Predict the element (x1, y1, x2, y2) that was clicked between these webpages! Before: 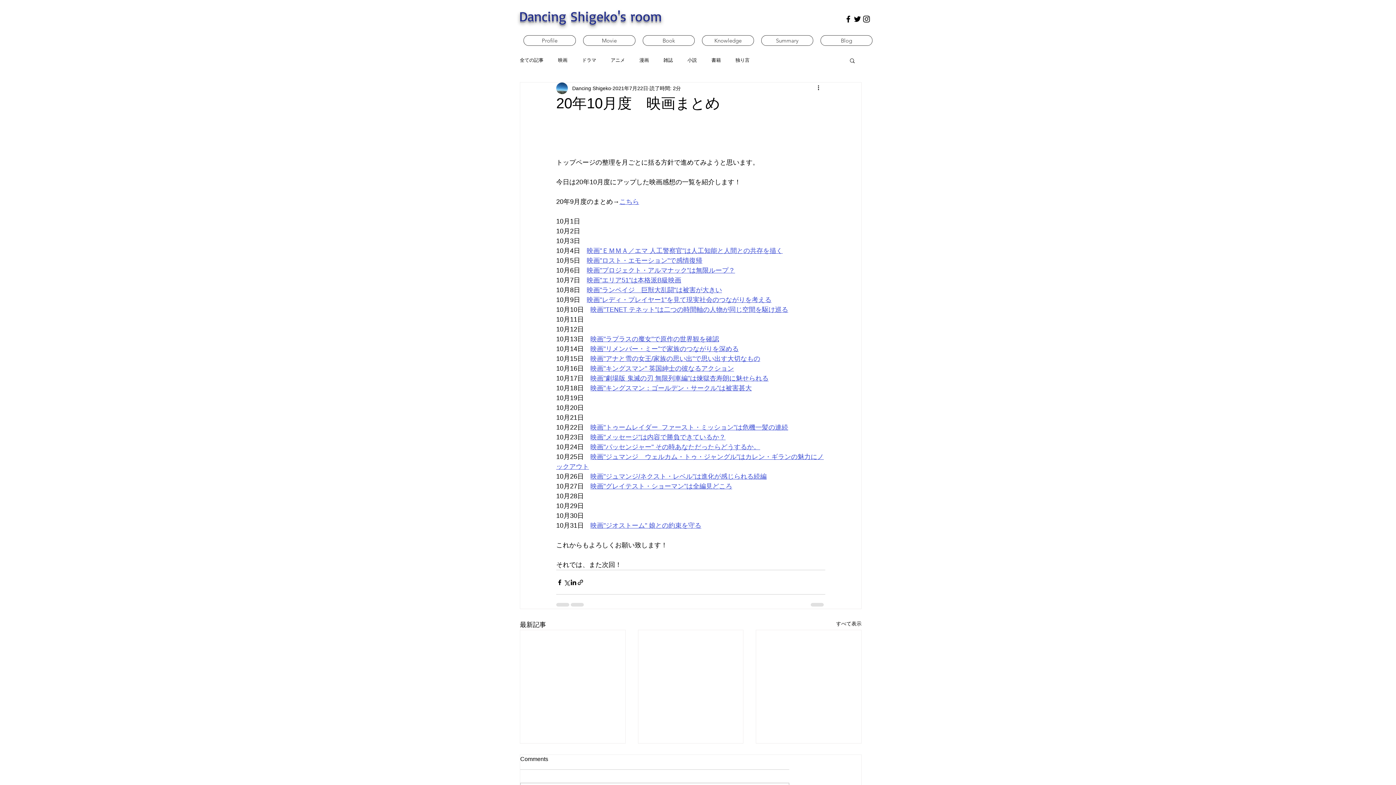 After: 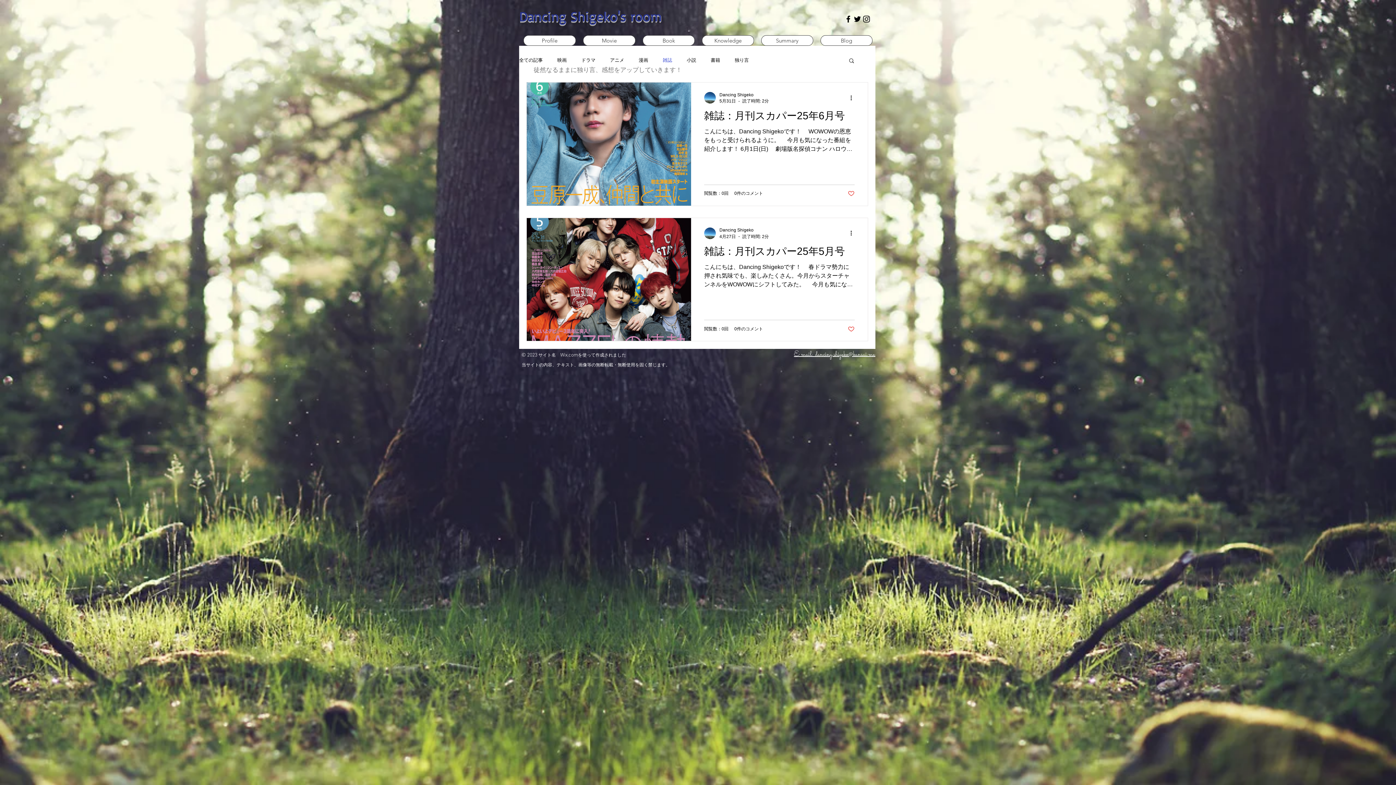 Action: bbox: (663, 57, 673, 63) label: 雑誌